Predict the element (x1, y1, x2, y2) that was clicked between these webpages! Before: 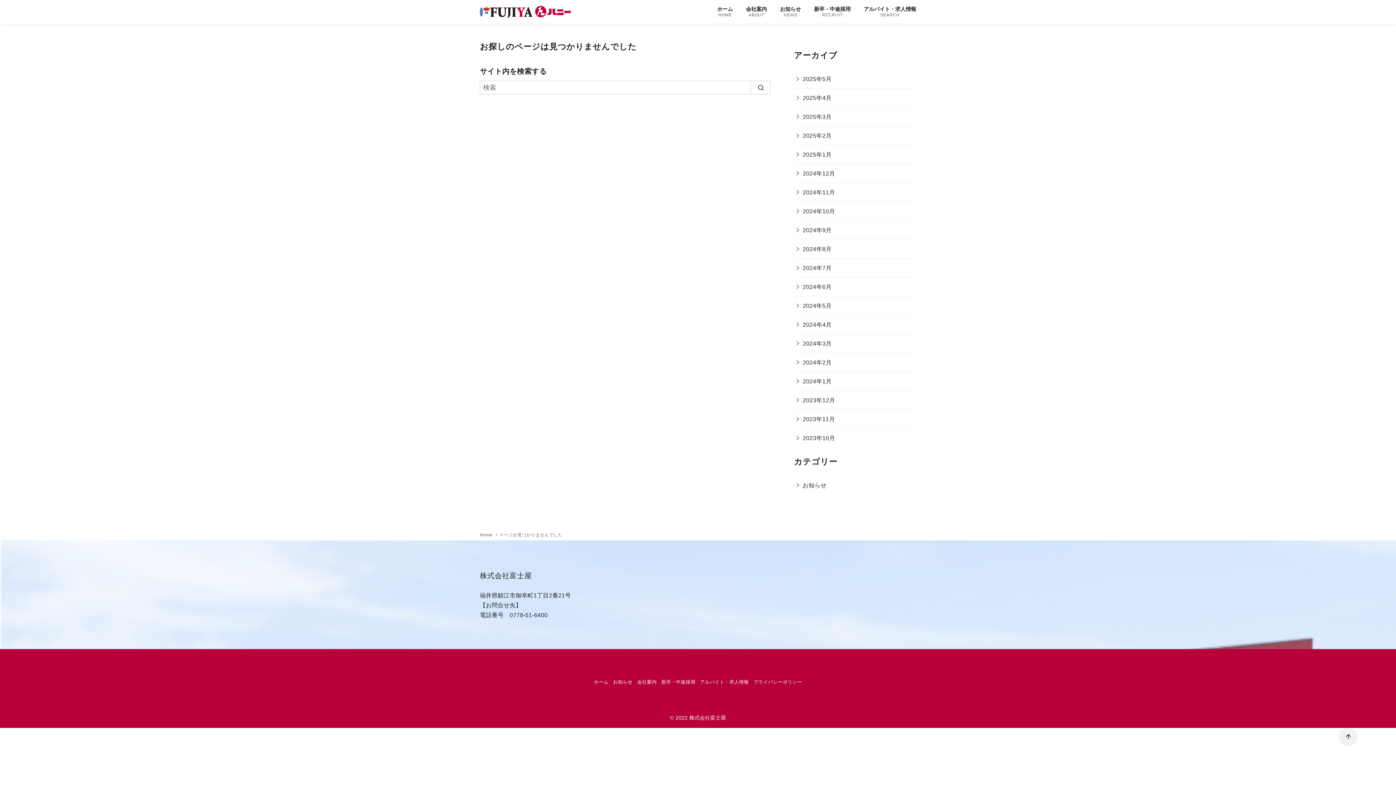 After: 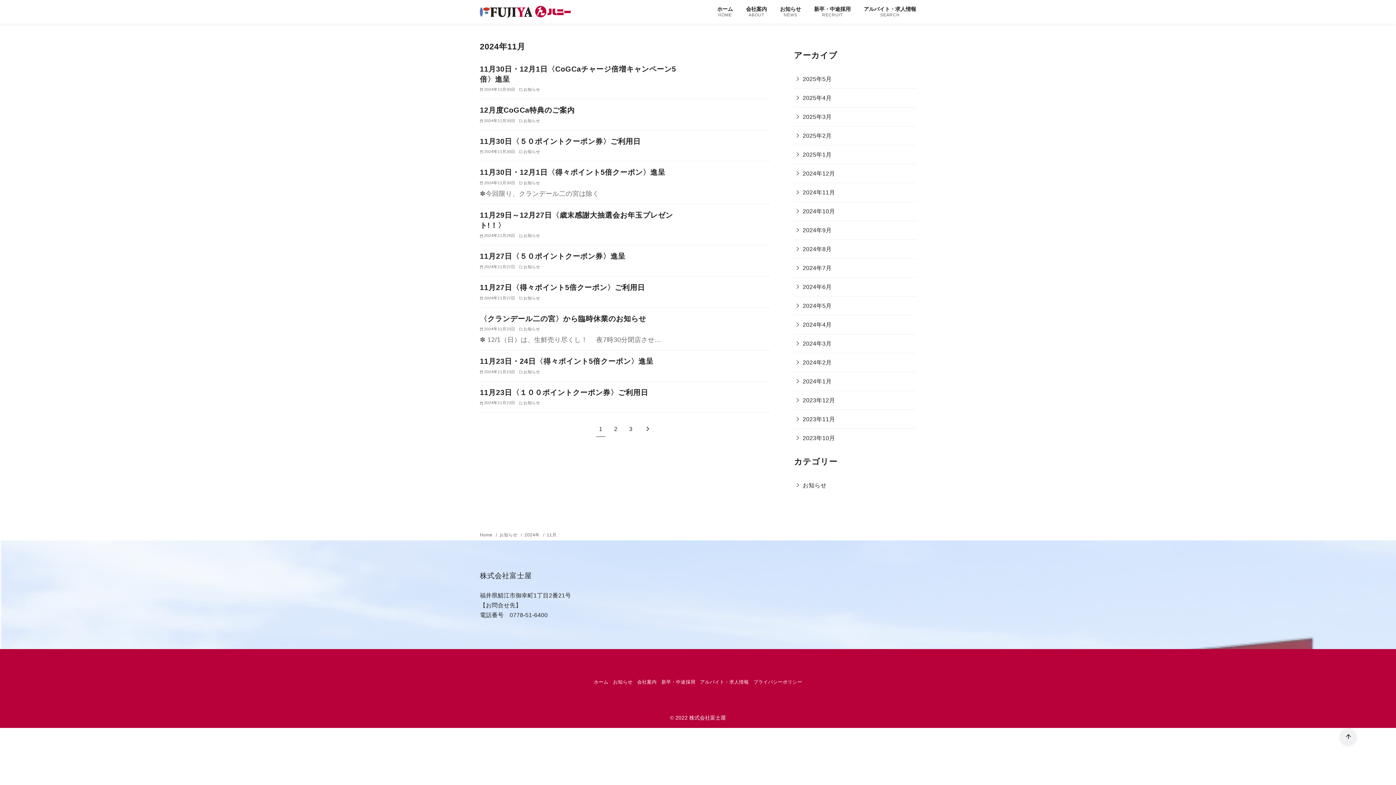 Action: label: 2024年11月 bbox: (794, 183, 836, 201)